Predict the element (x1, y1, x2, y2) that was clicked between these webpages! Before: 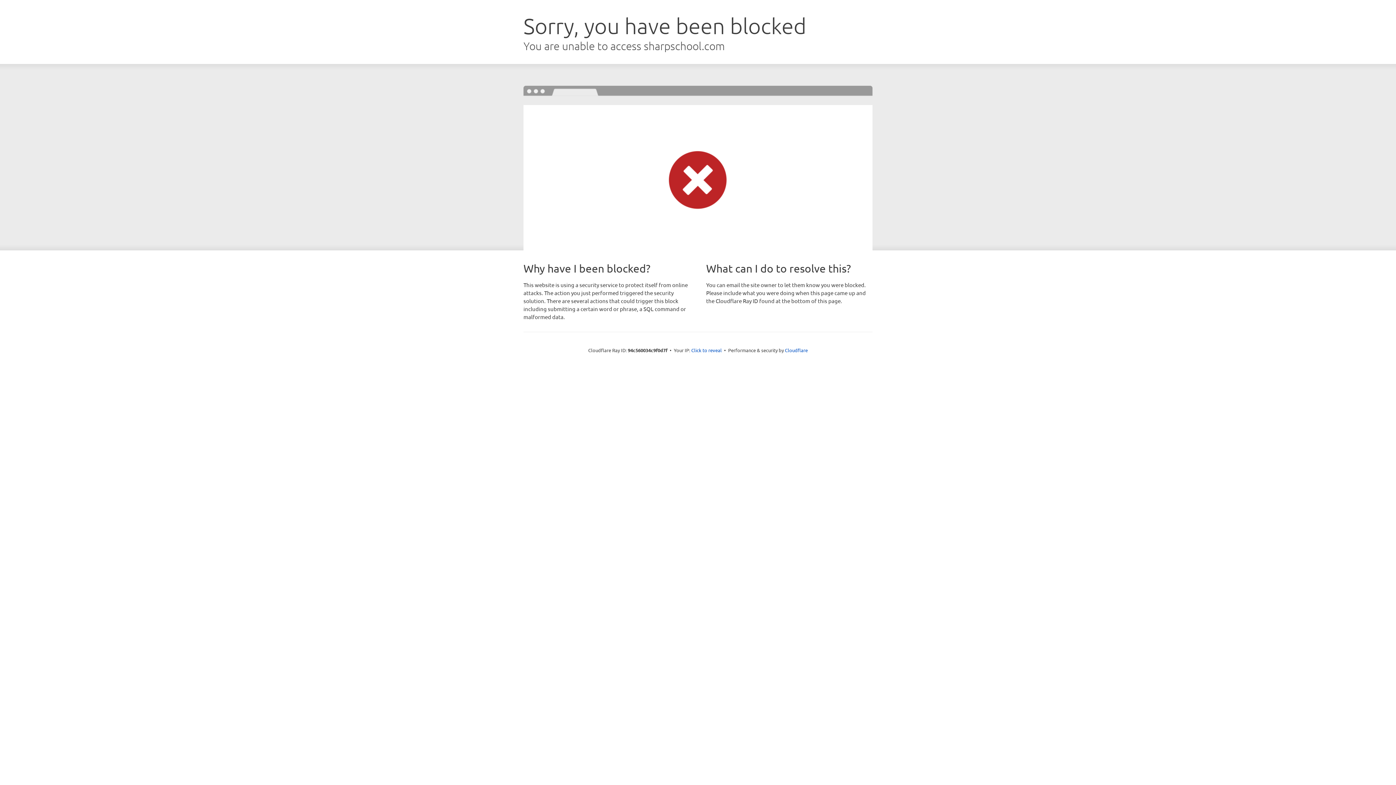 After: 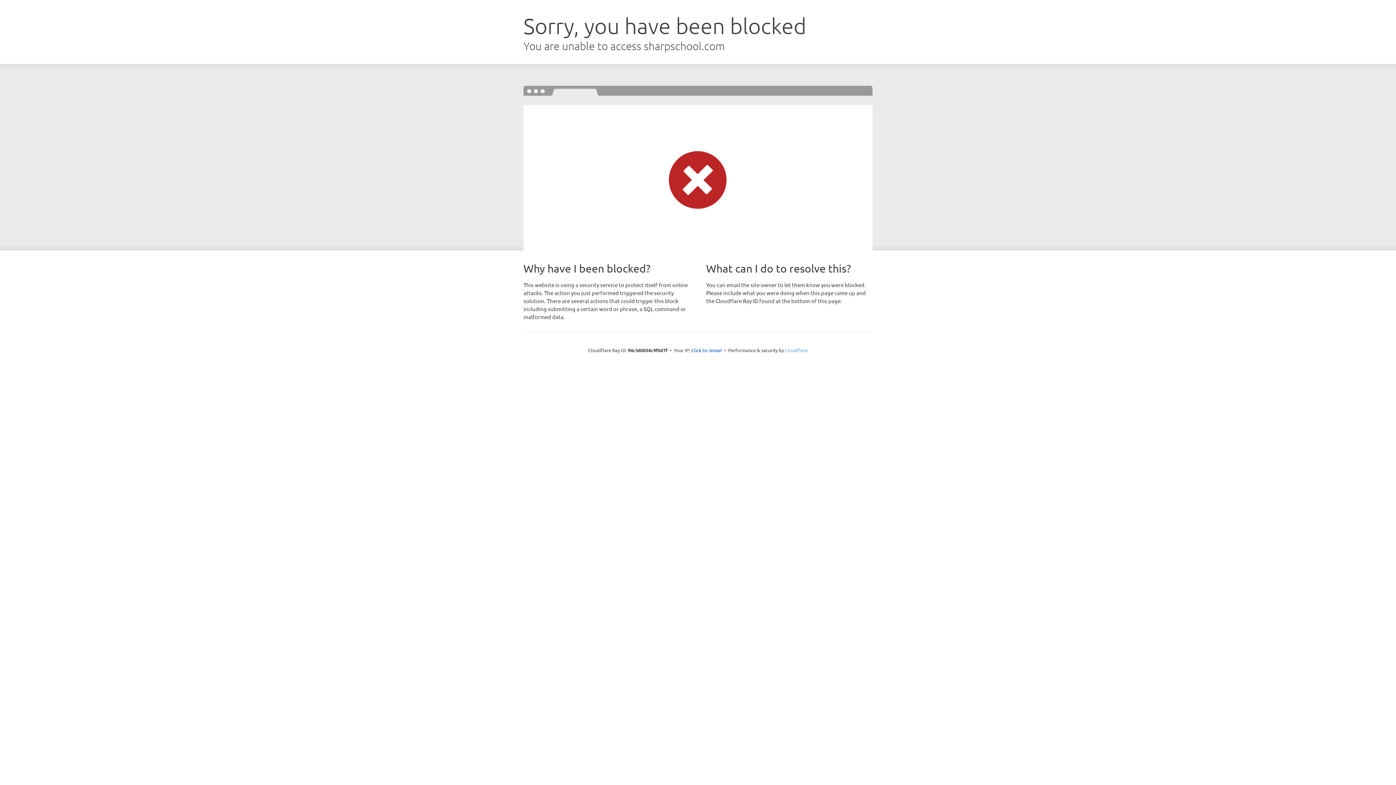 Action: bbox: (785, 347, 808, 353) label: Cloudflare